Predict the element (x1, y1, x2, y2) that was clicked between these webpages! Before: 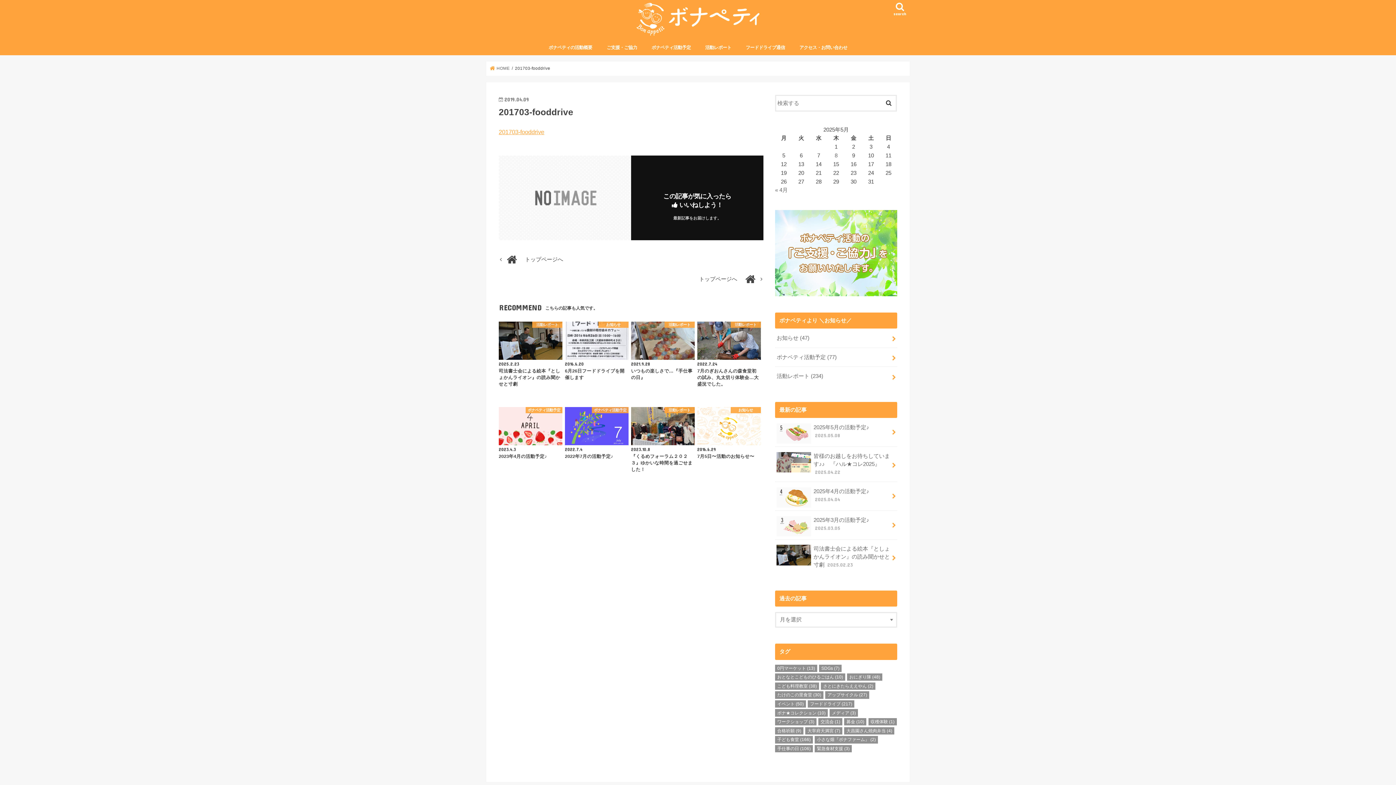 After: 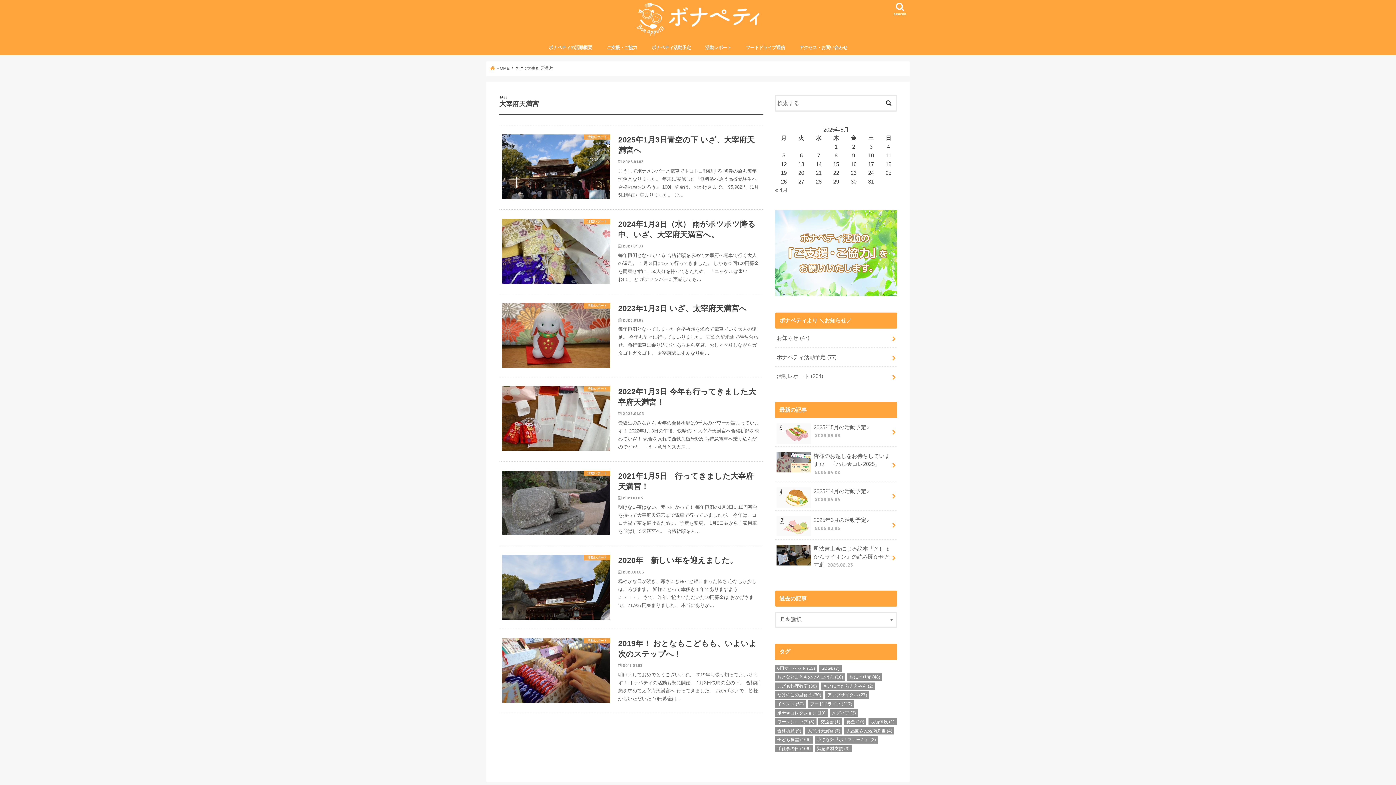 Action: bbox: (805, 727, 842, 734) label: 大宰府天満宮 (7個の項目)